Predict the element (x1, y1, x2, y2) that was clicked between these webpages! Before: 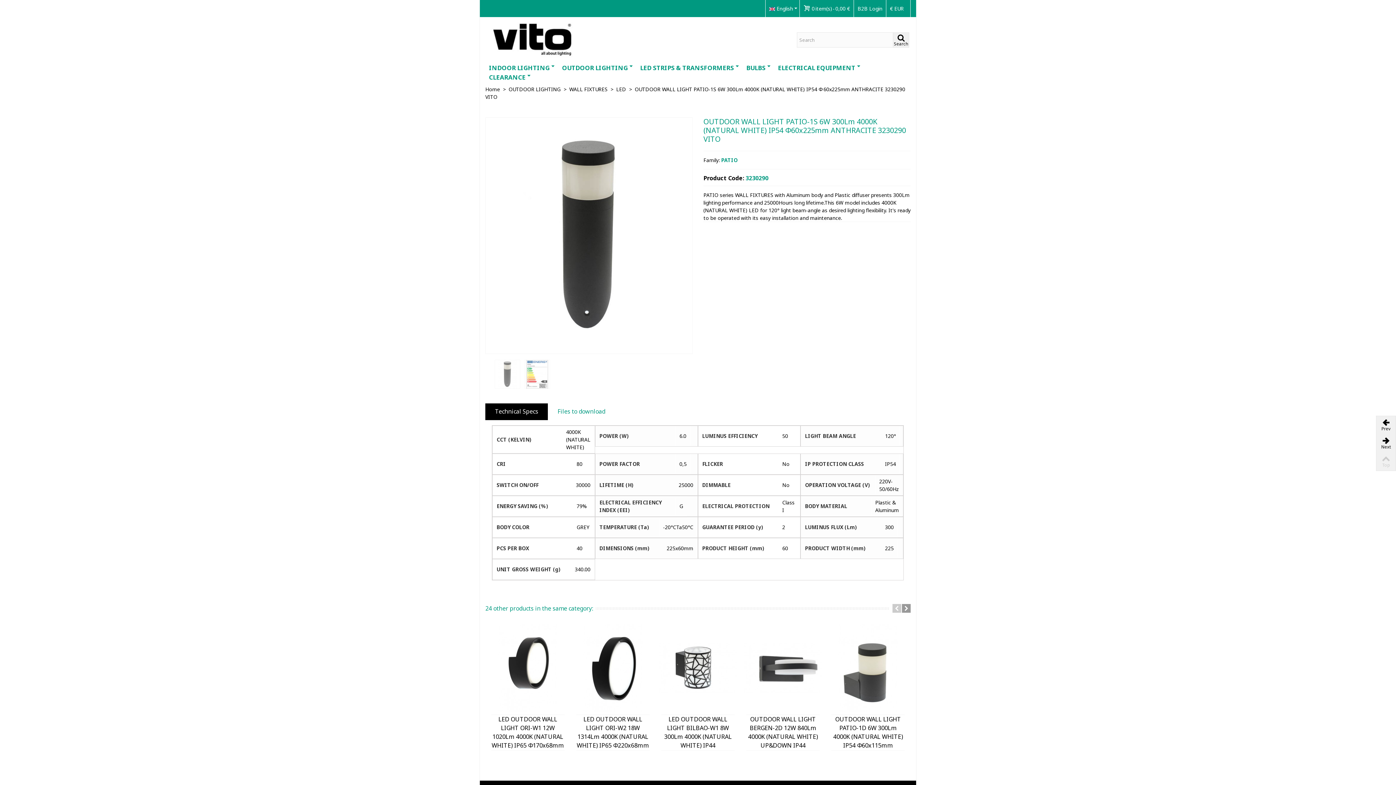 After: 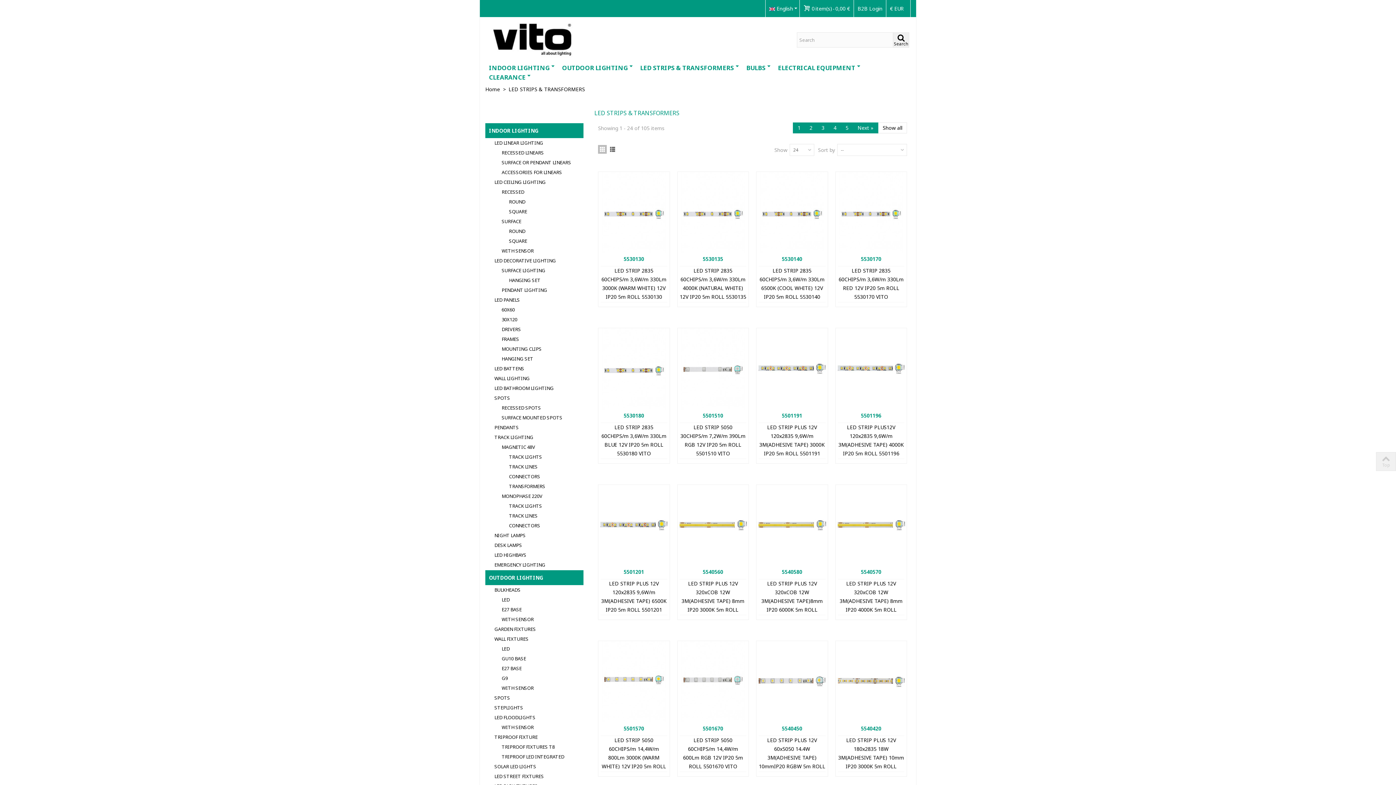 Action: label: LED STRIPS & TRANSFORMERS bbox: (636, 61, 742, 74)